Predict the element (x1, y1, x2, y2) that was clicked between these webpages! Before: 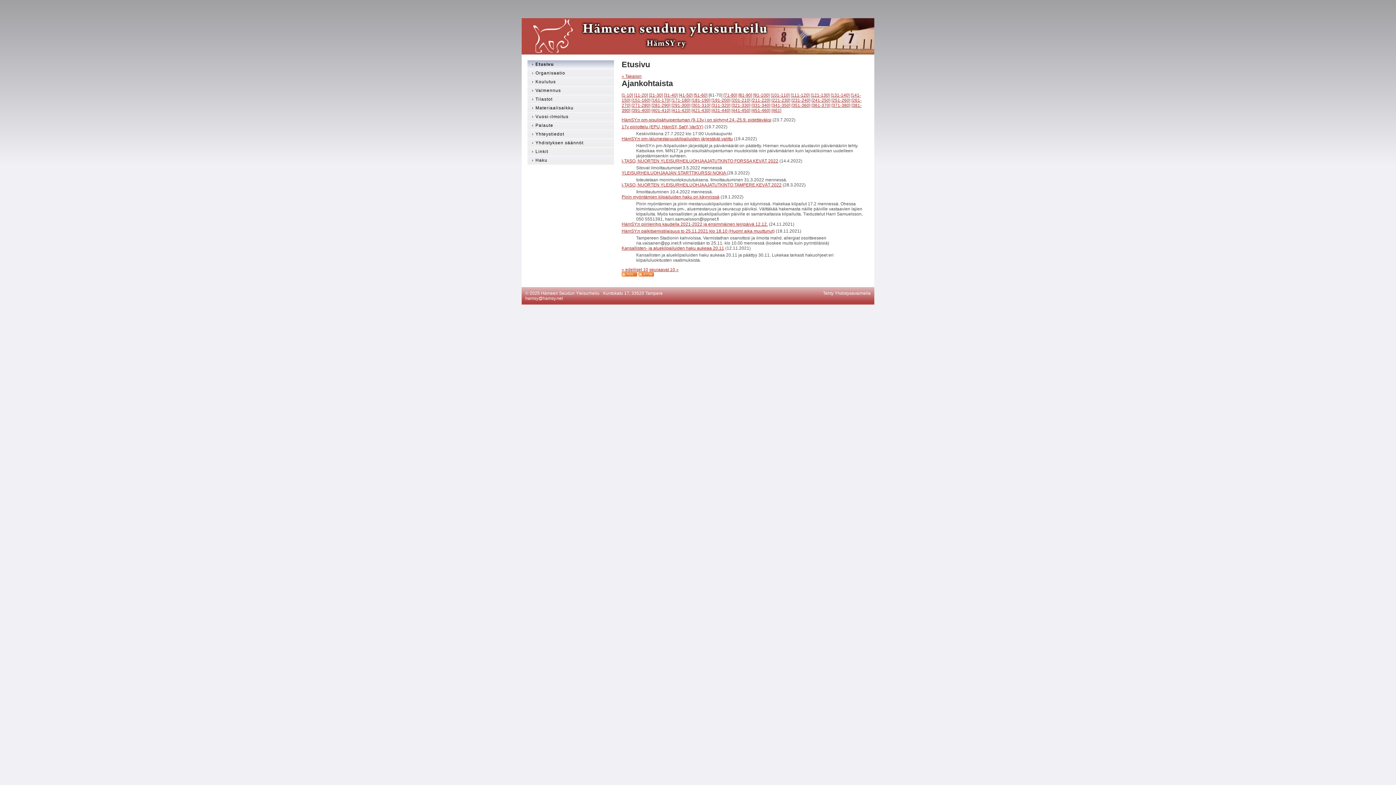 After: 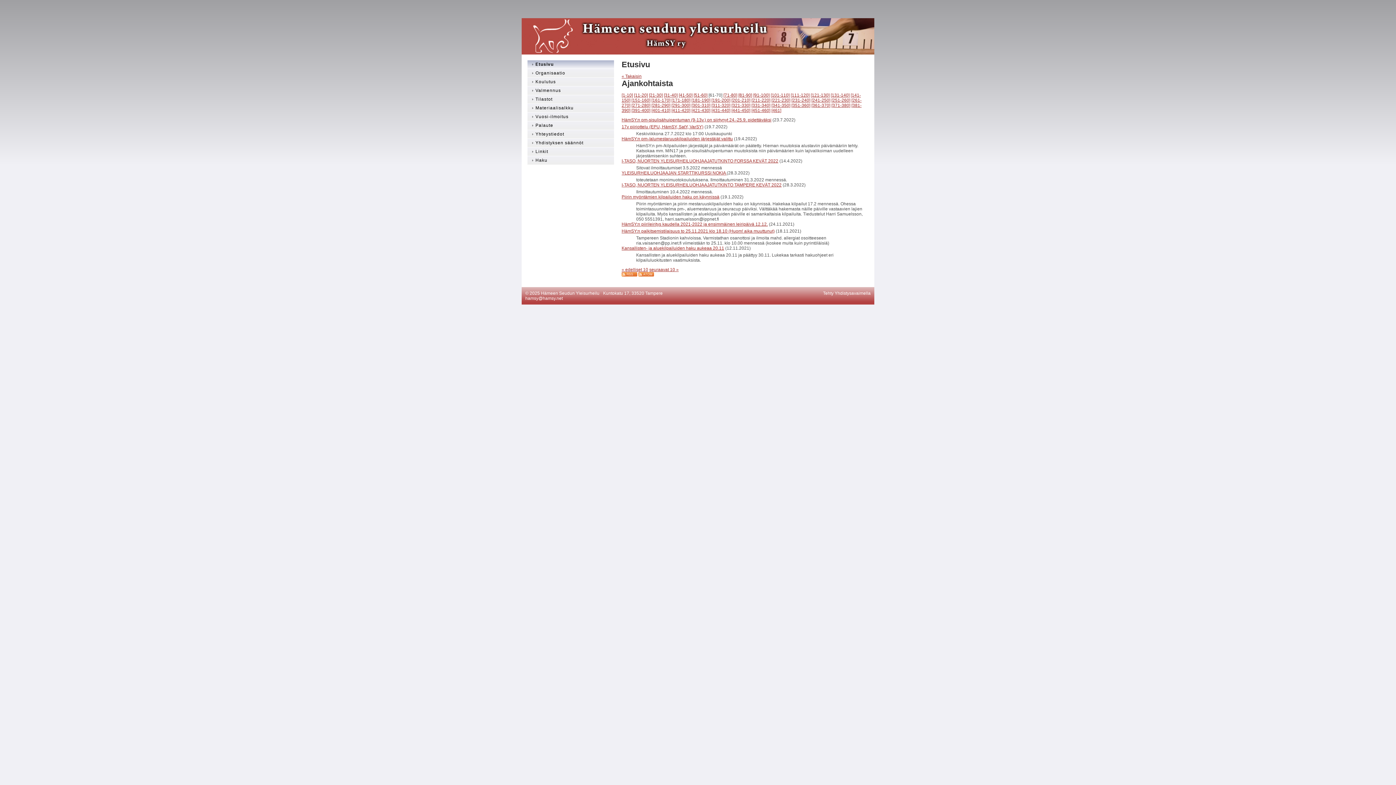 Action: bbox: (830, 92, 849, 97) label: [131-140]